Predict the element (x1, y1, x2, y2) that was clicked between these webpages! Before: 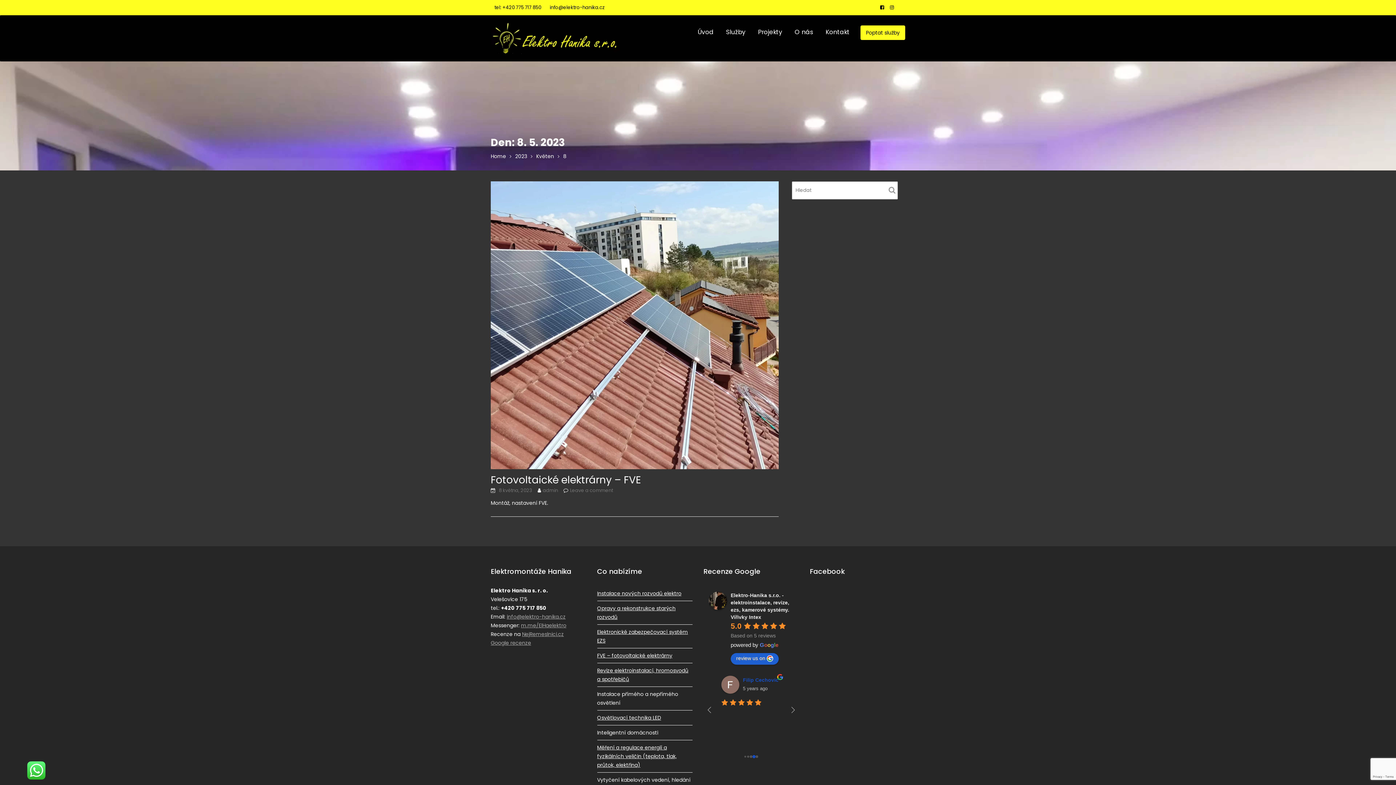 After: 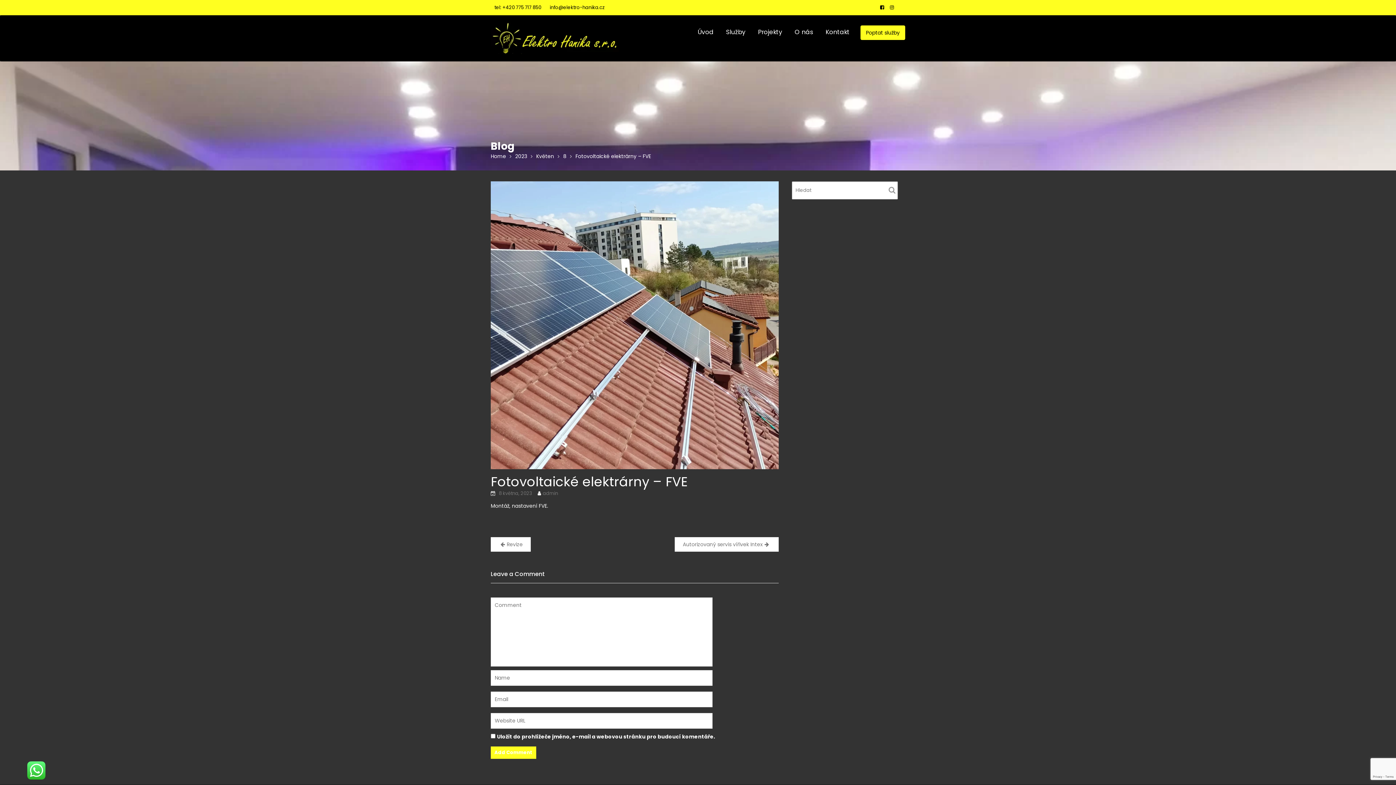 Action: bbox: (490, 181, 779, 469)